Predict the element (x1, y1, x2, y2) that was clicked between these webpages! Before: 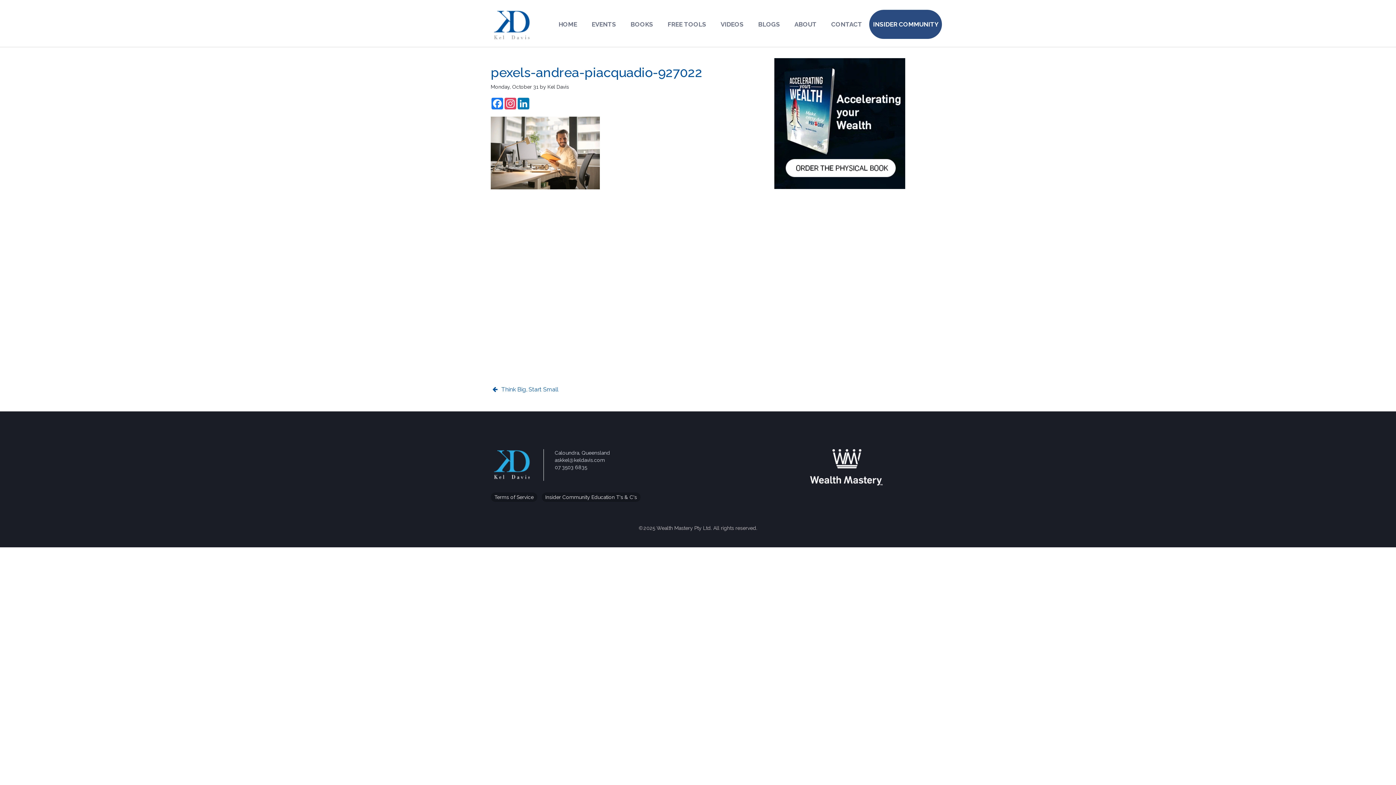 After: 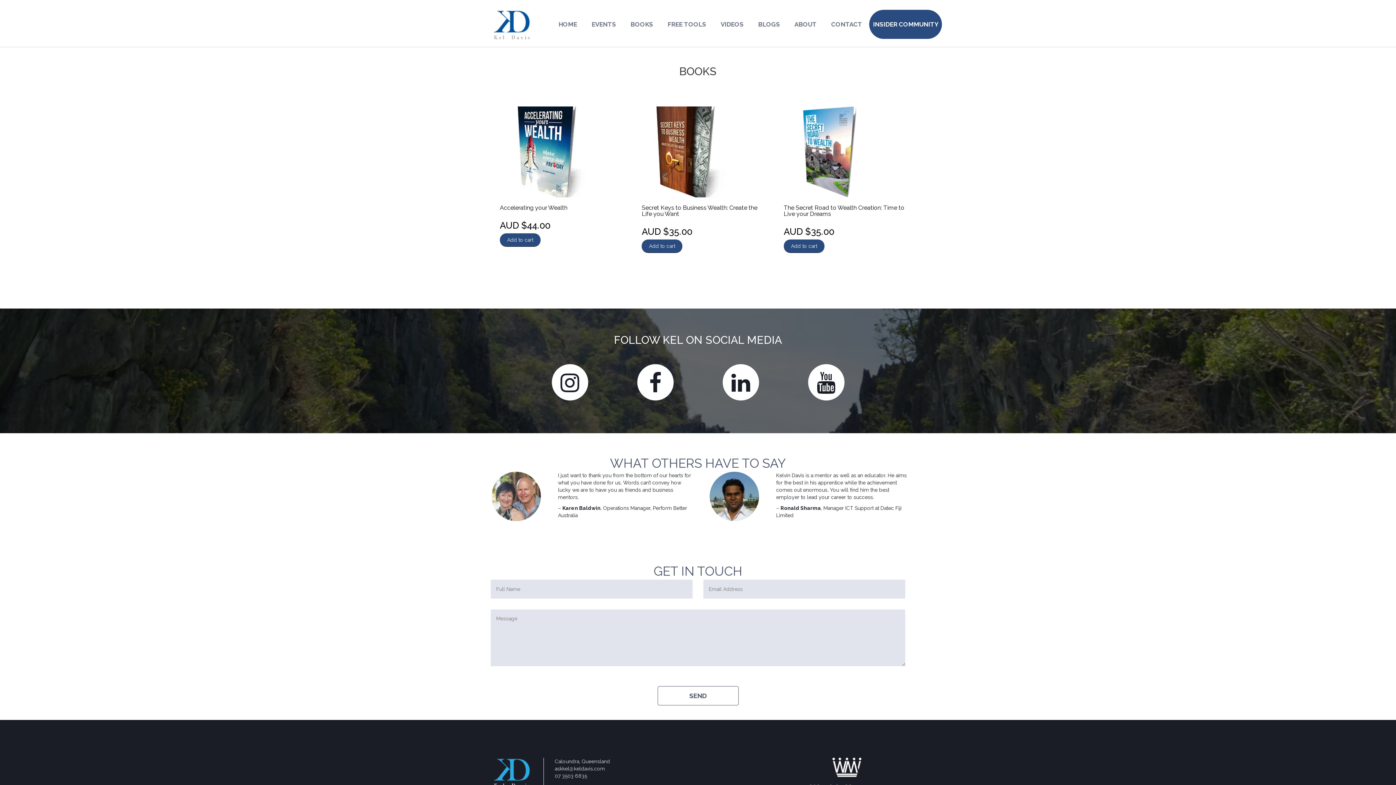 Action: label: BOOKS bbox: (623, 9, 660, 46)